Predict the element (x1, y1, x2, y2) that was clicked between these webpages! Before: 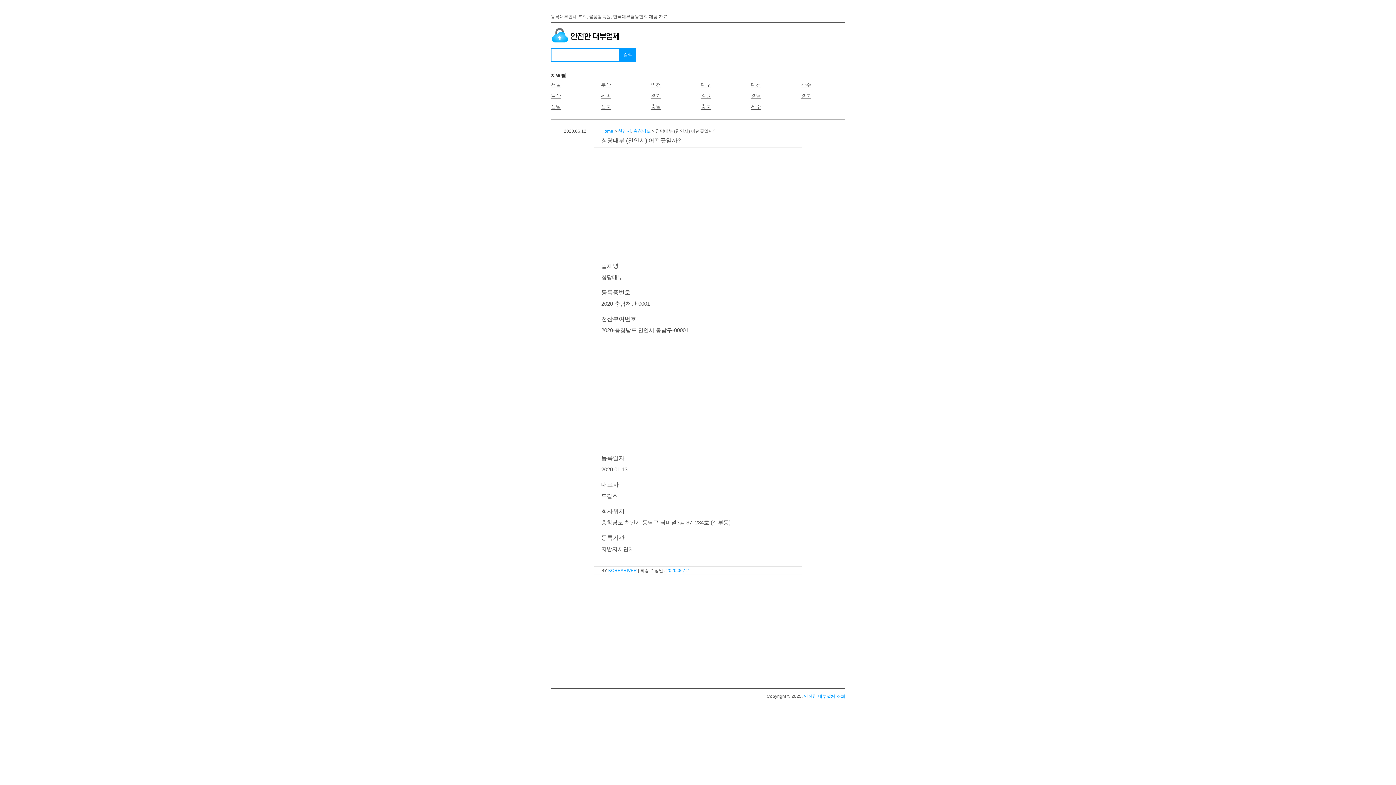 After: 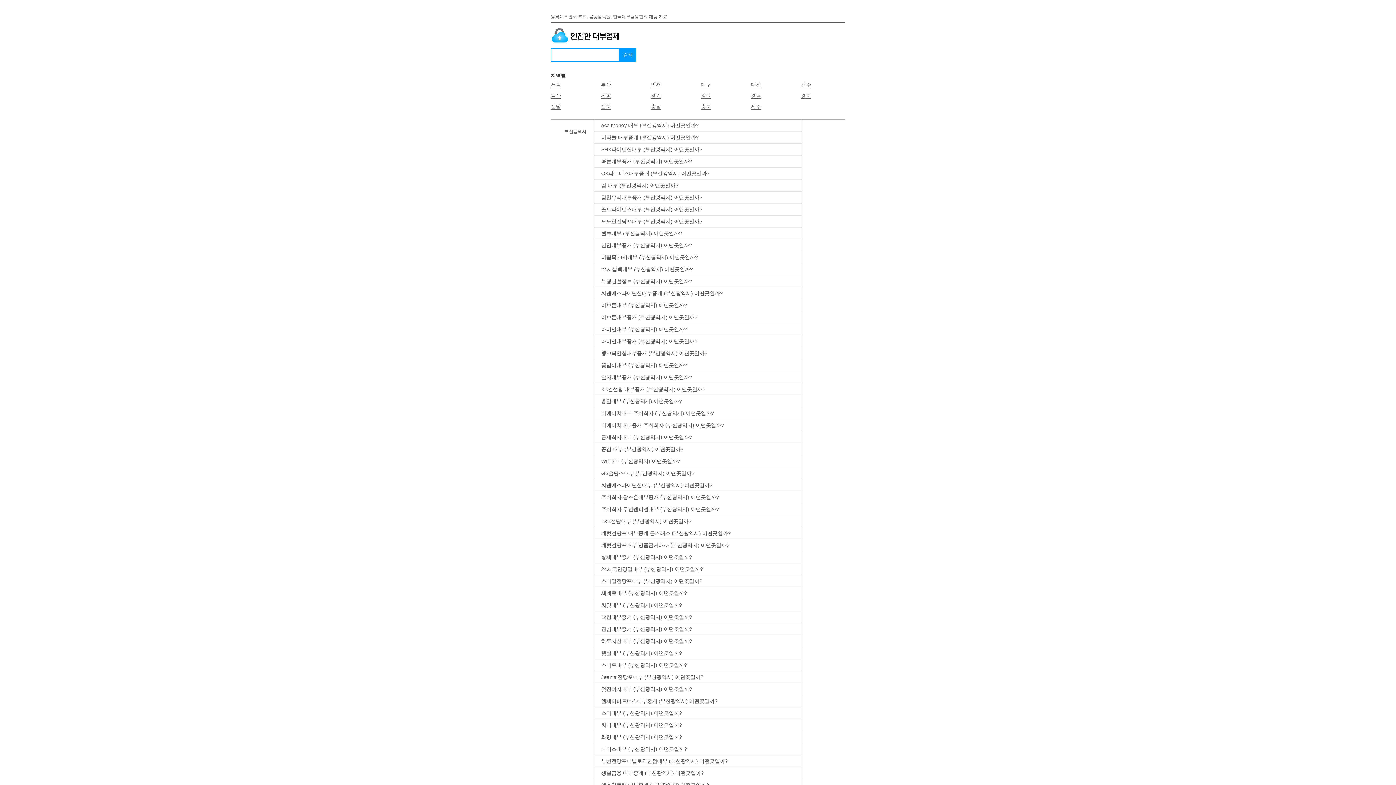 Action: bbox: (600, 81, 611, 88) label: 부산